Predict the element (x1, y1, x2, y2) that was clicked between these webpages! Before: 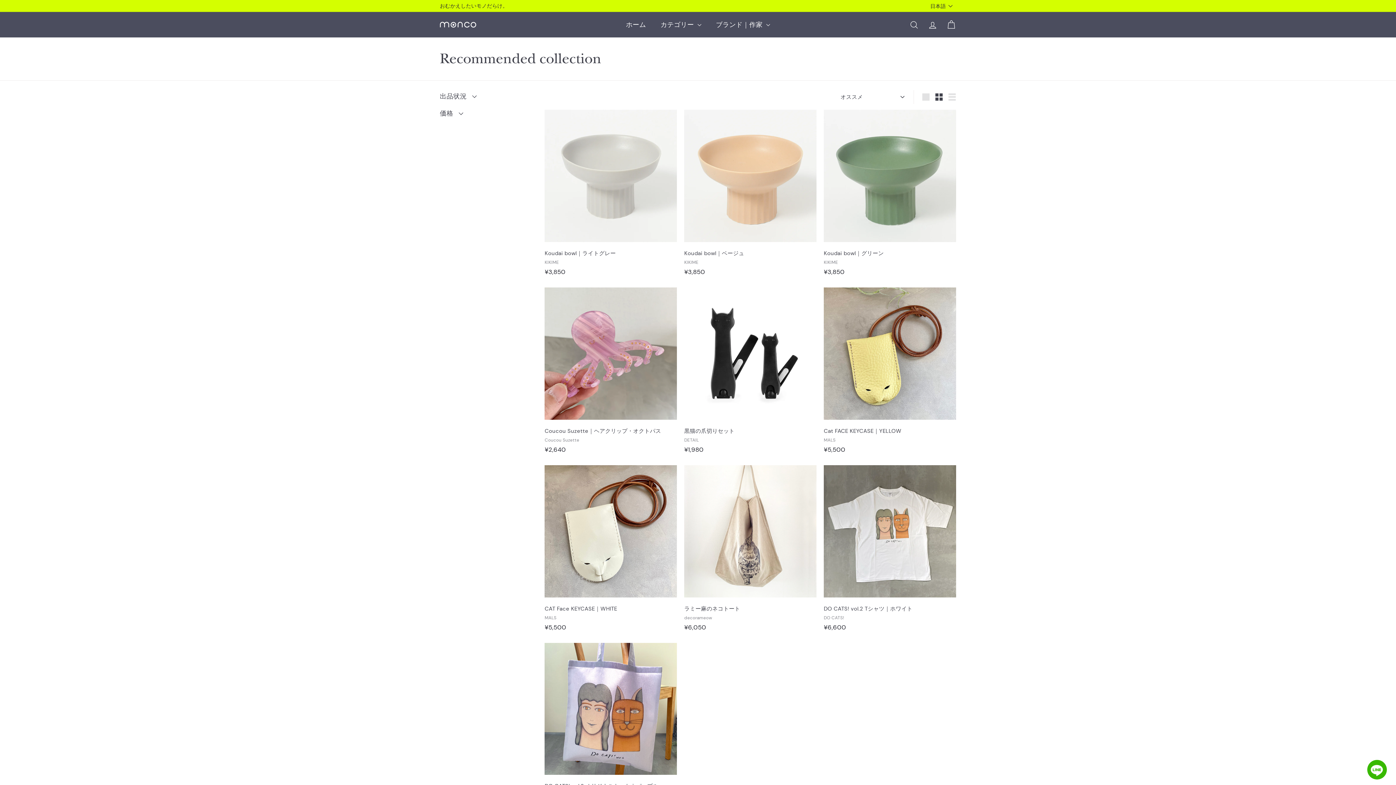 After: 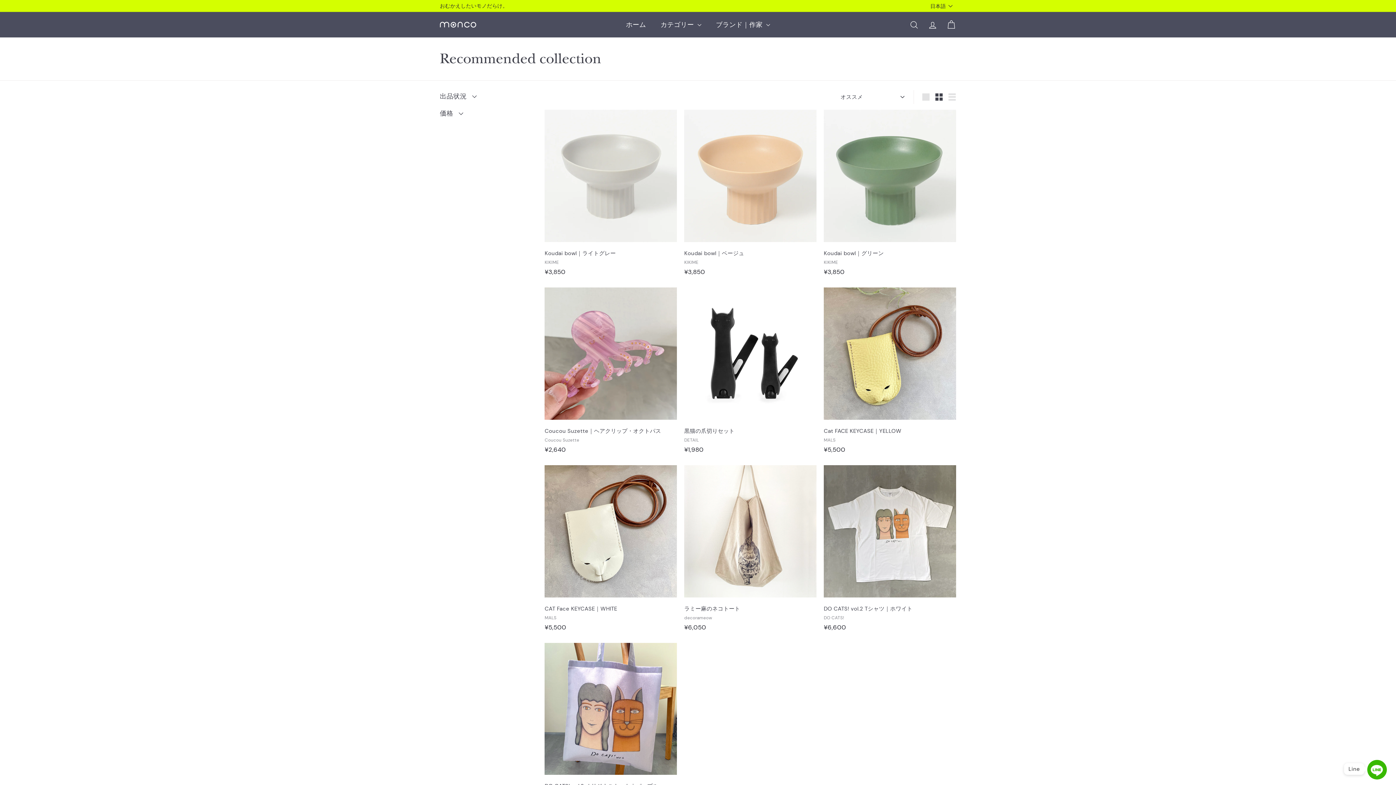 Action: bbox: (1367, 760, 1387, 782)